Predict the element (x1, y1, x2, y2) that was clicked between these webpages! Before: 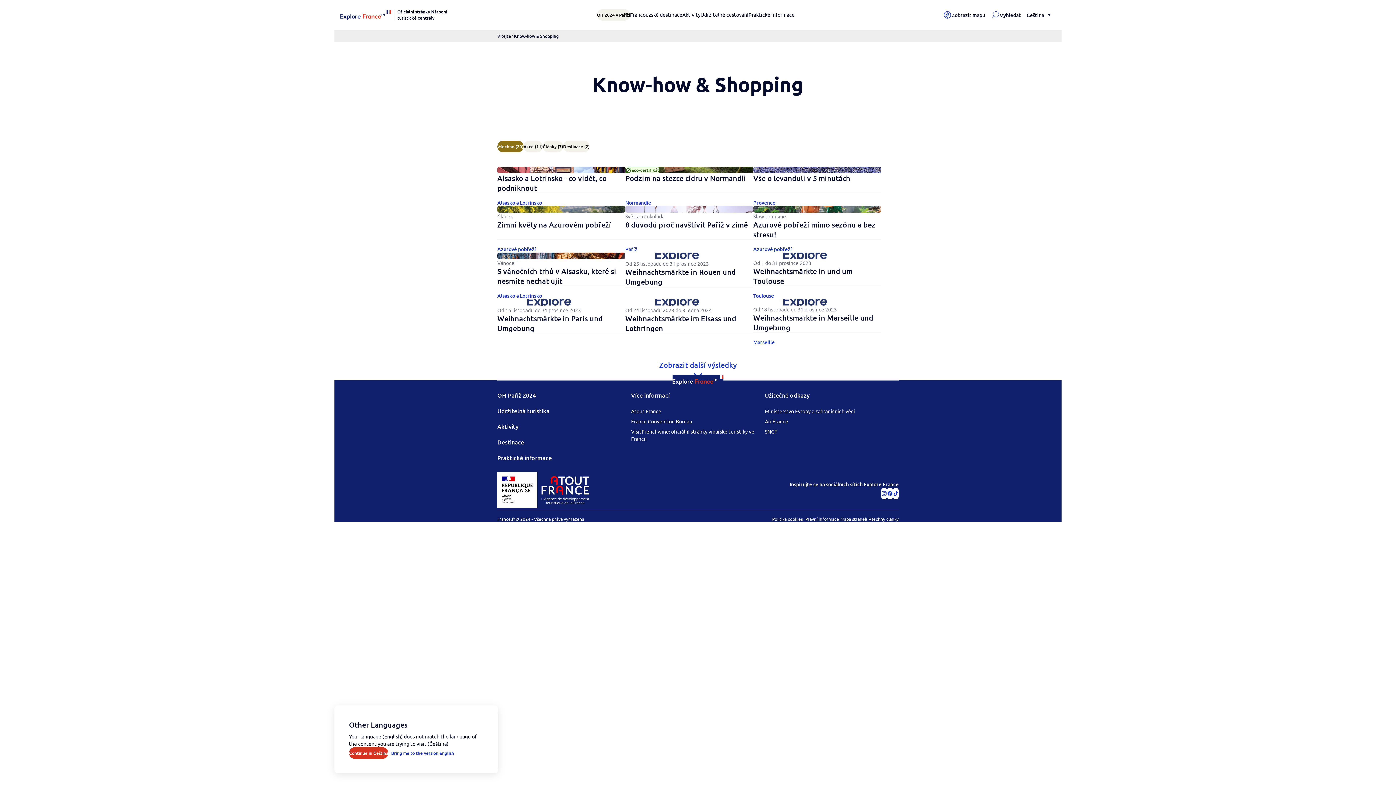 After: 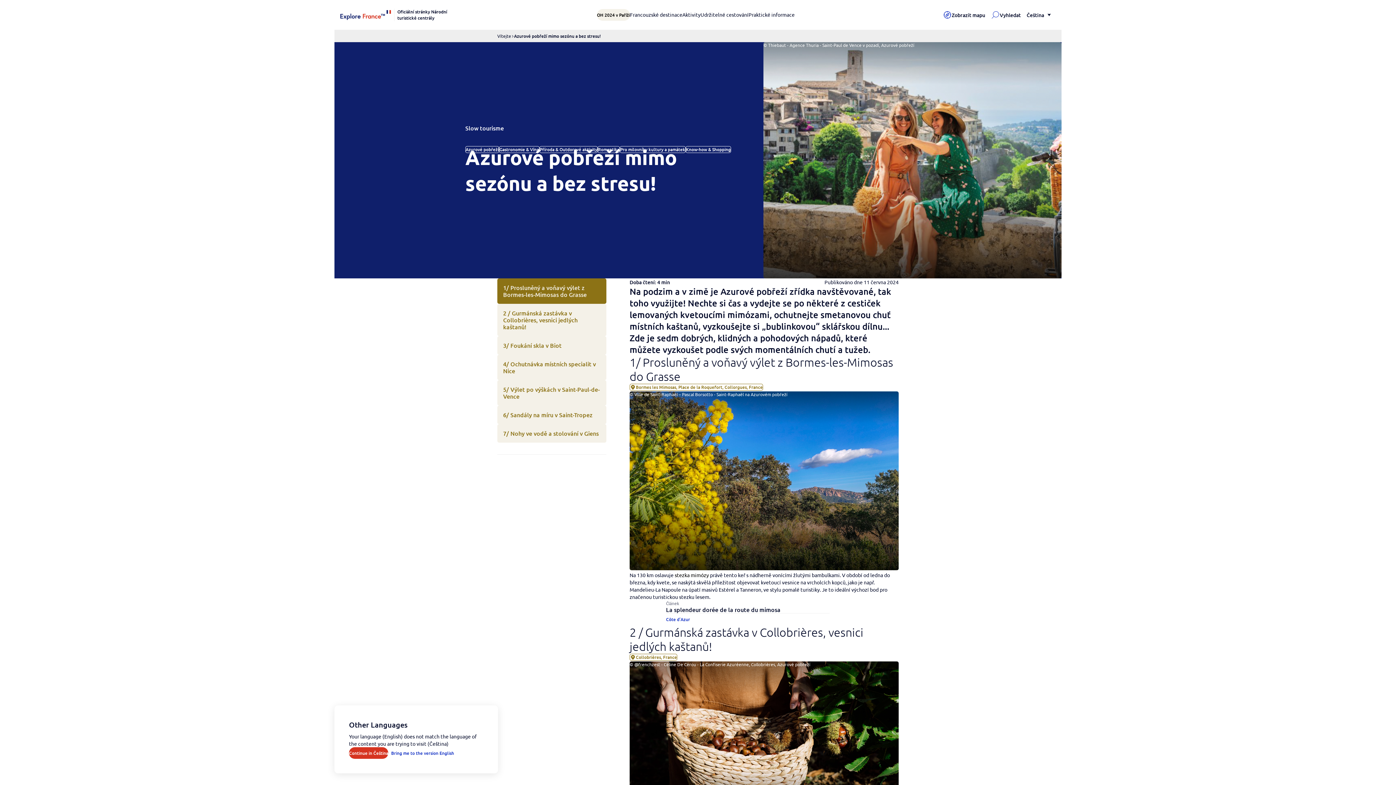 Action: label: Azurové pobřeží mimo sezónu a bez stresu! bbox: (753, 220, 875, 239)